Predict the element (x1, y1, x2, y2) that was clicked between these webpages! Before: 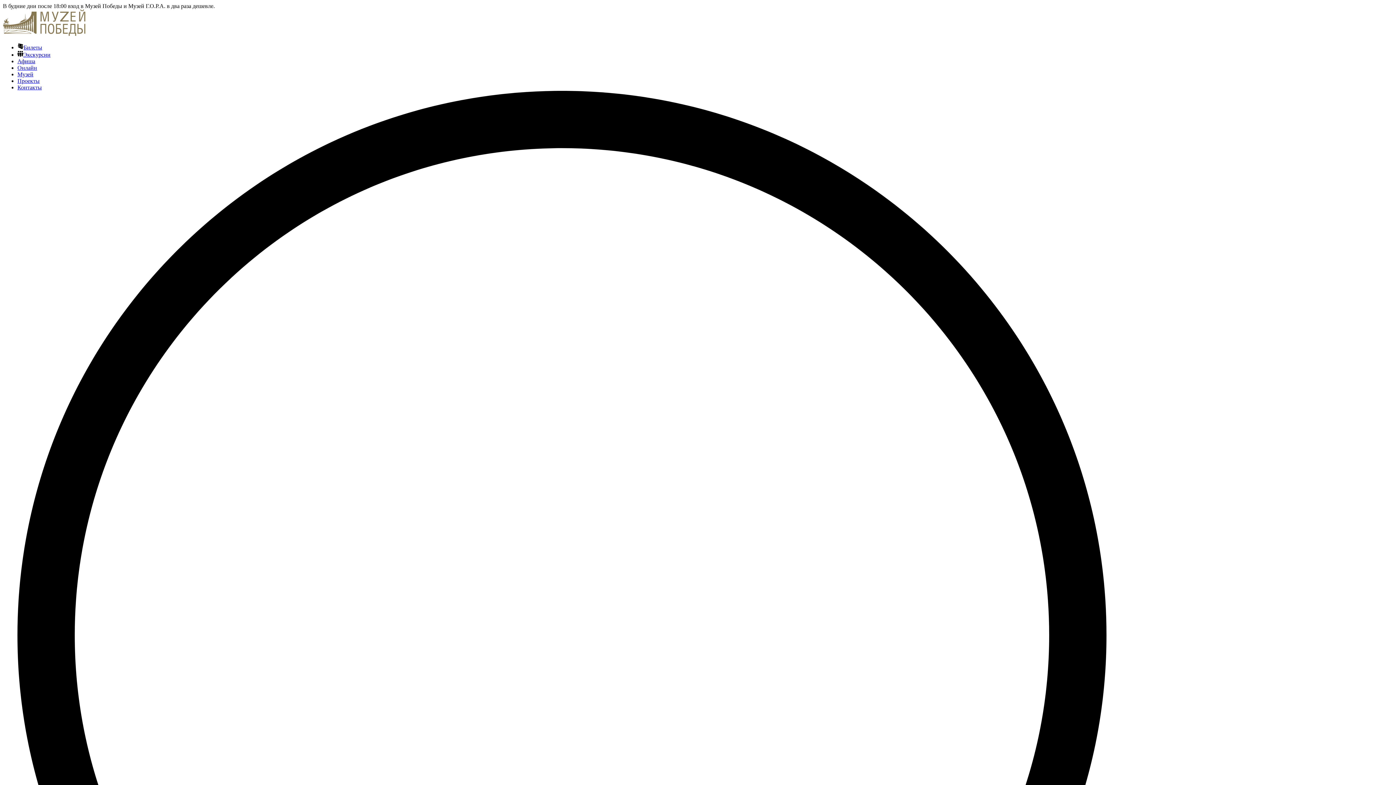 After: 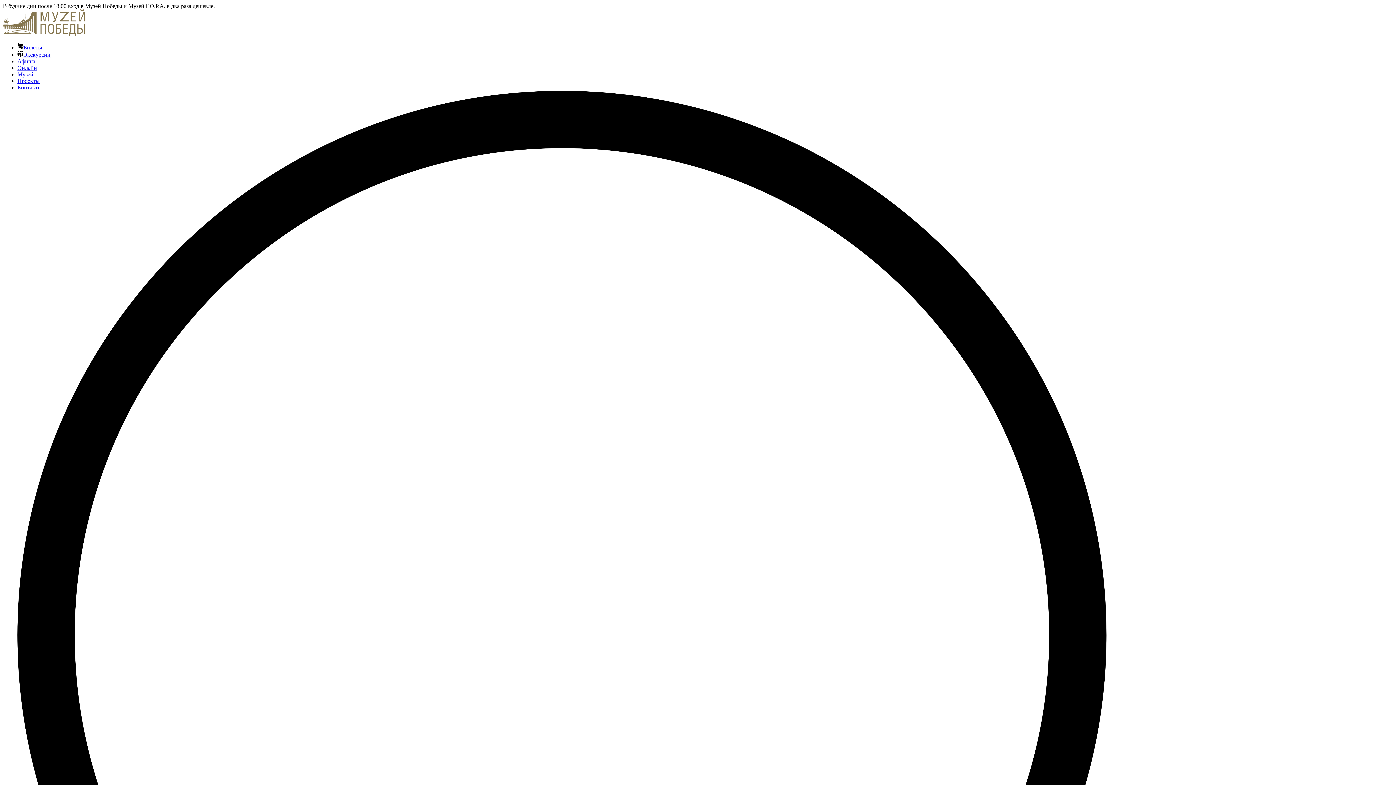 Action: label: Билеты bbox: (17, 44, 42, 50)